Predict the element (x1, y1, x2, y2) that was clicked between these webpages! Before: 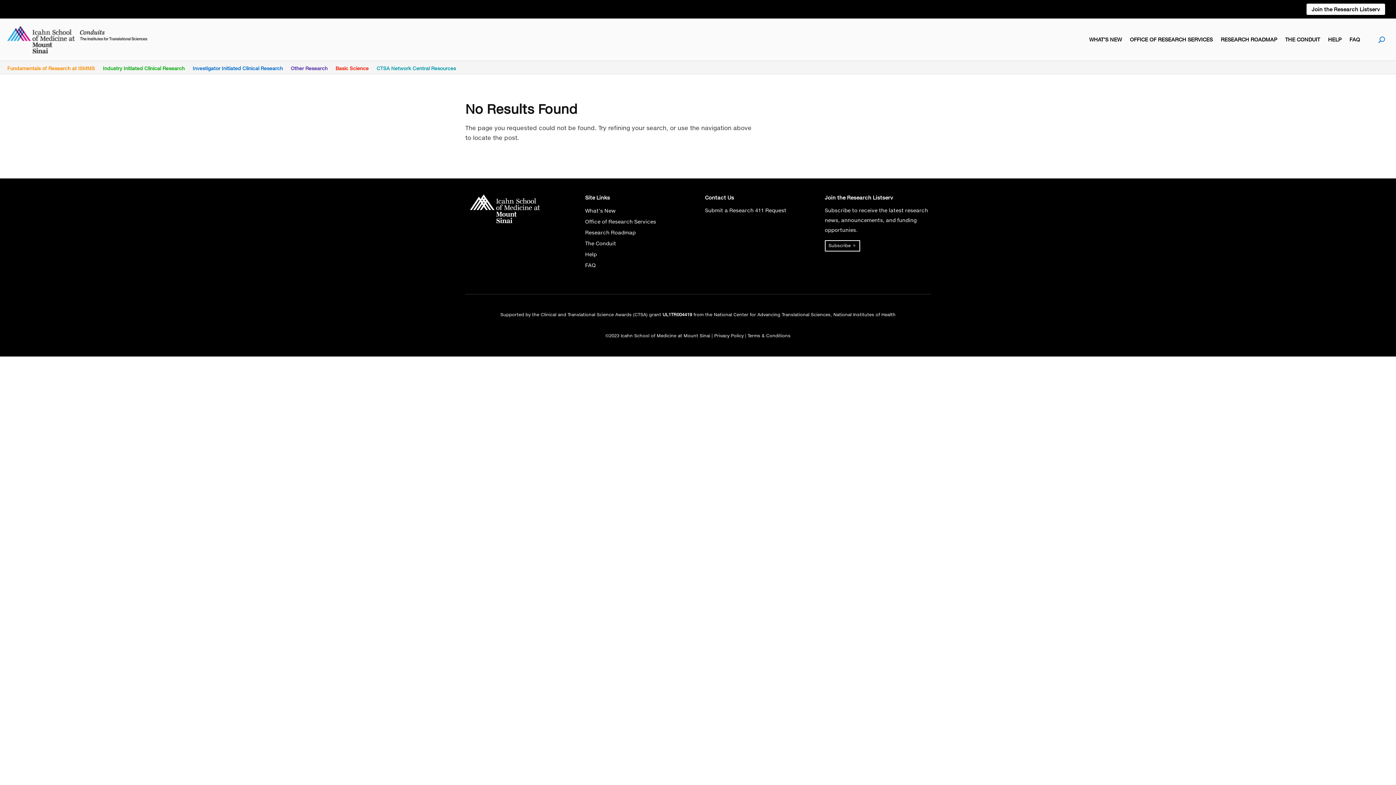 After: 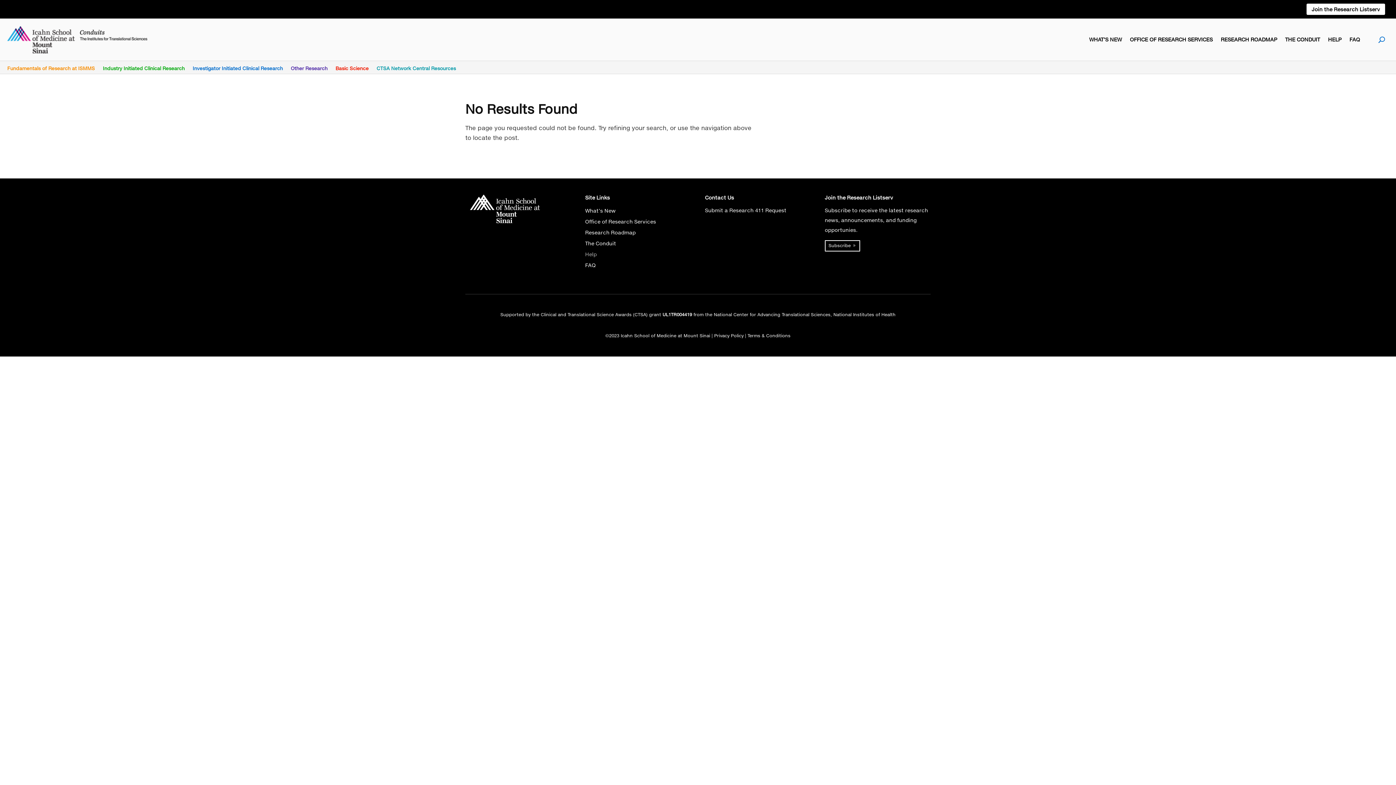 Action: label: Help bbox: (585, 252, 596, 260)